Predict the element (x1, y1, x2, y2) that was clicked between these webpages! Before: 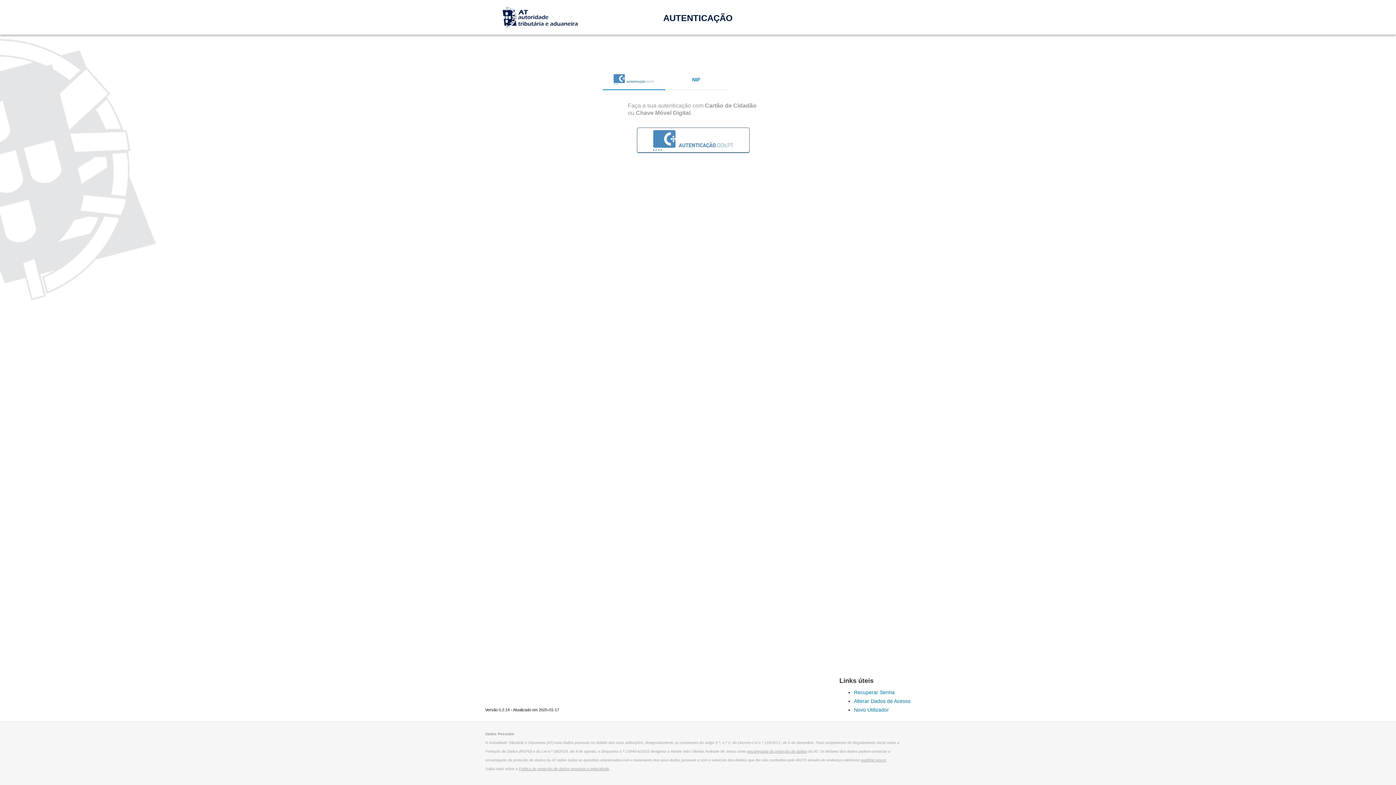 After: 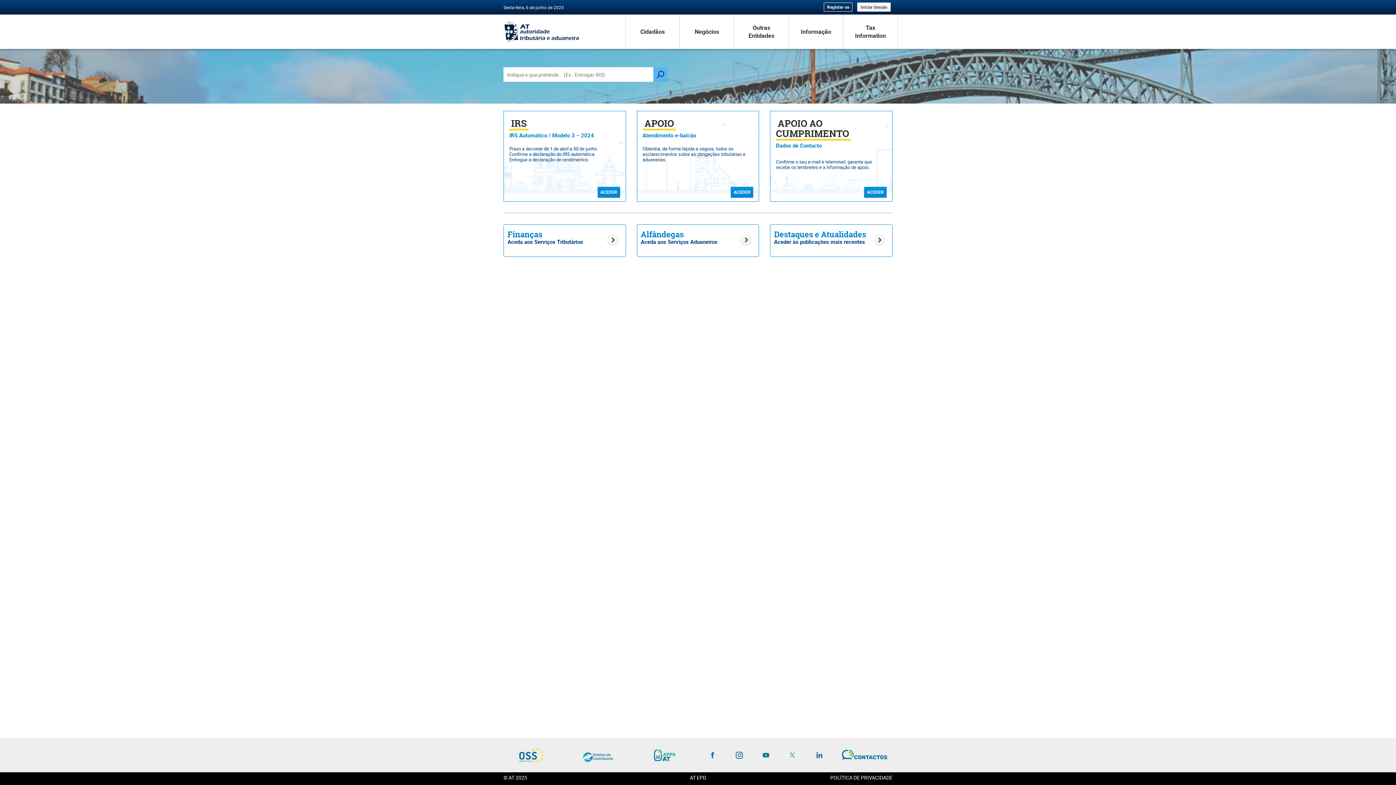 Action: label: Autoridade Tributária e Aduaneira bbox: (501, 5, 590, 29)